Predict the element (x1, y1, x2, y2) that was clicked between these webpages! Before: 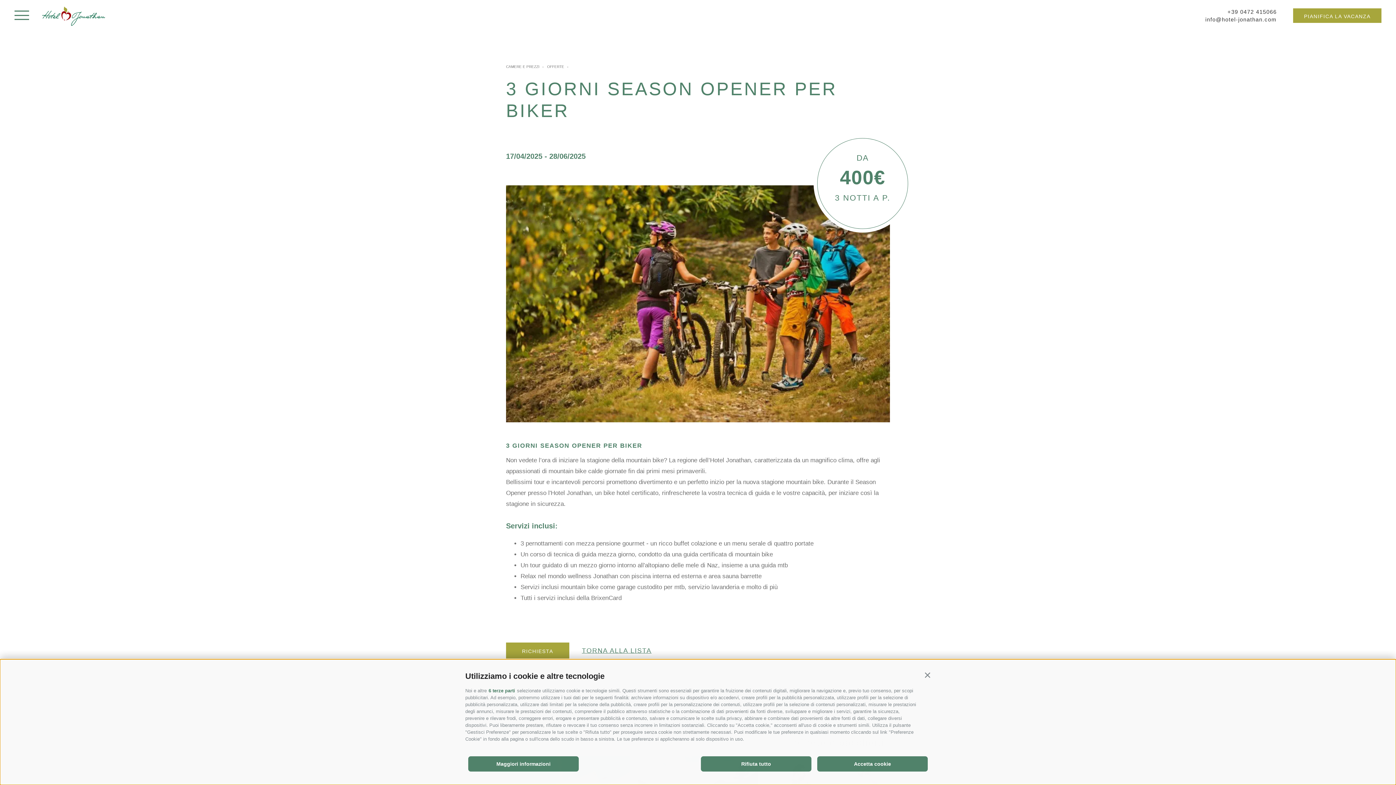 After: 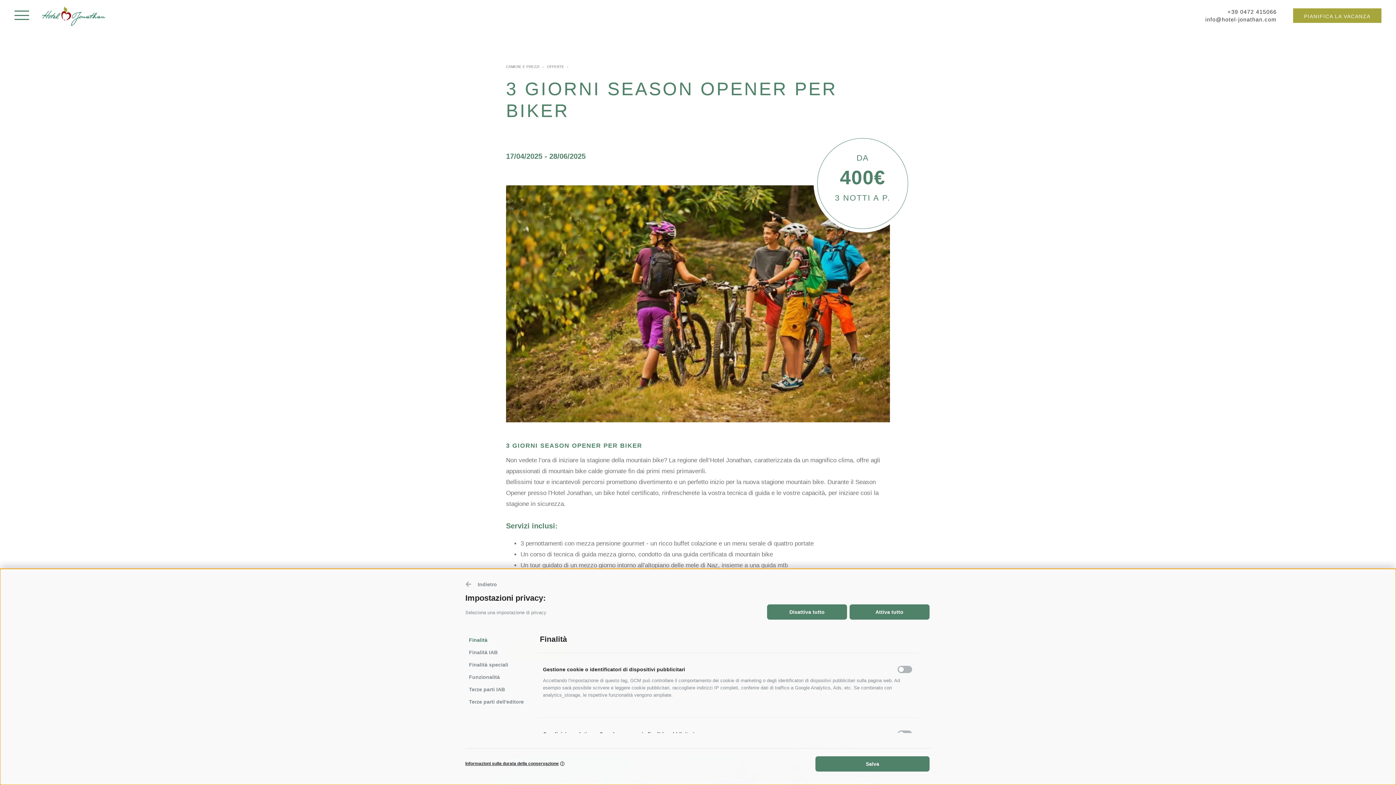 Action: label: Maggiori informazioni bbox: (468, 756, 578, 771)